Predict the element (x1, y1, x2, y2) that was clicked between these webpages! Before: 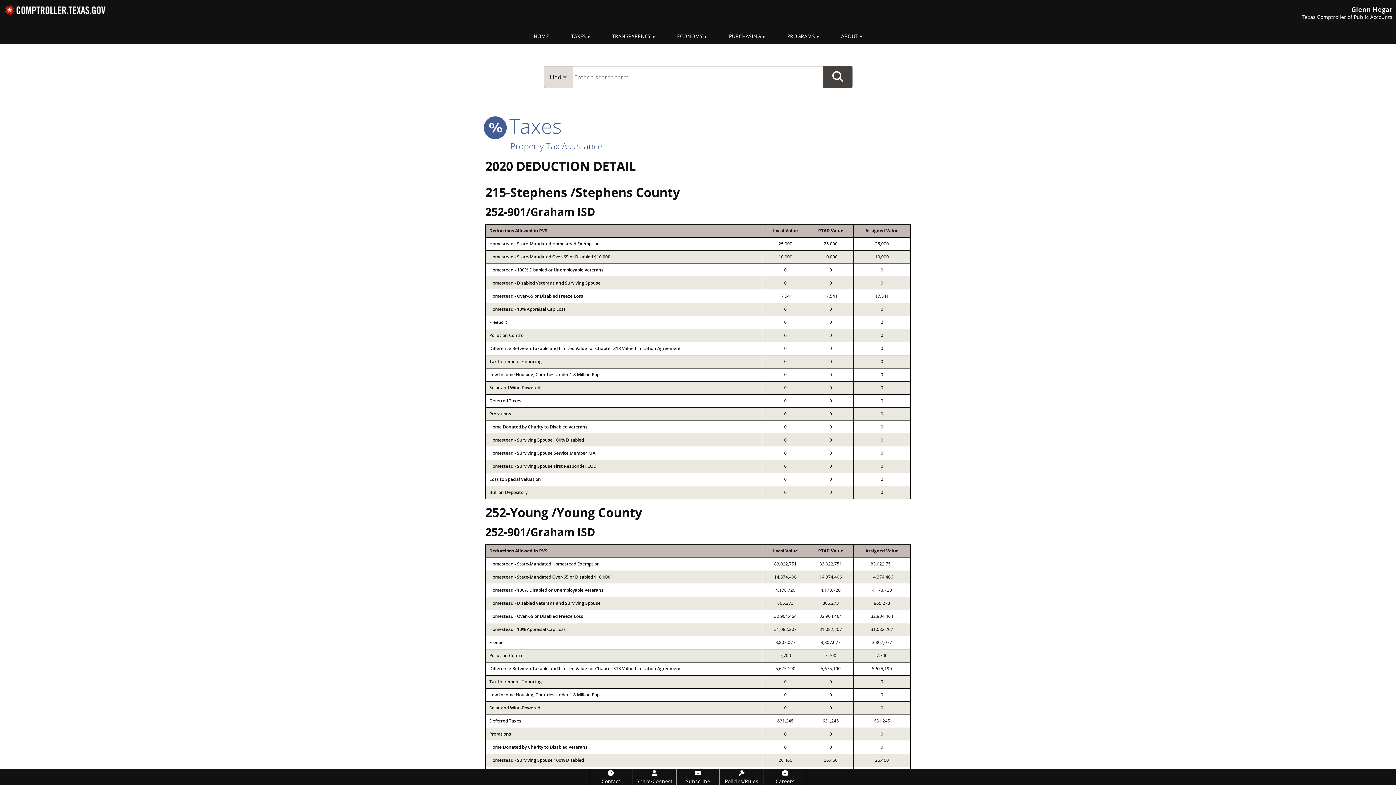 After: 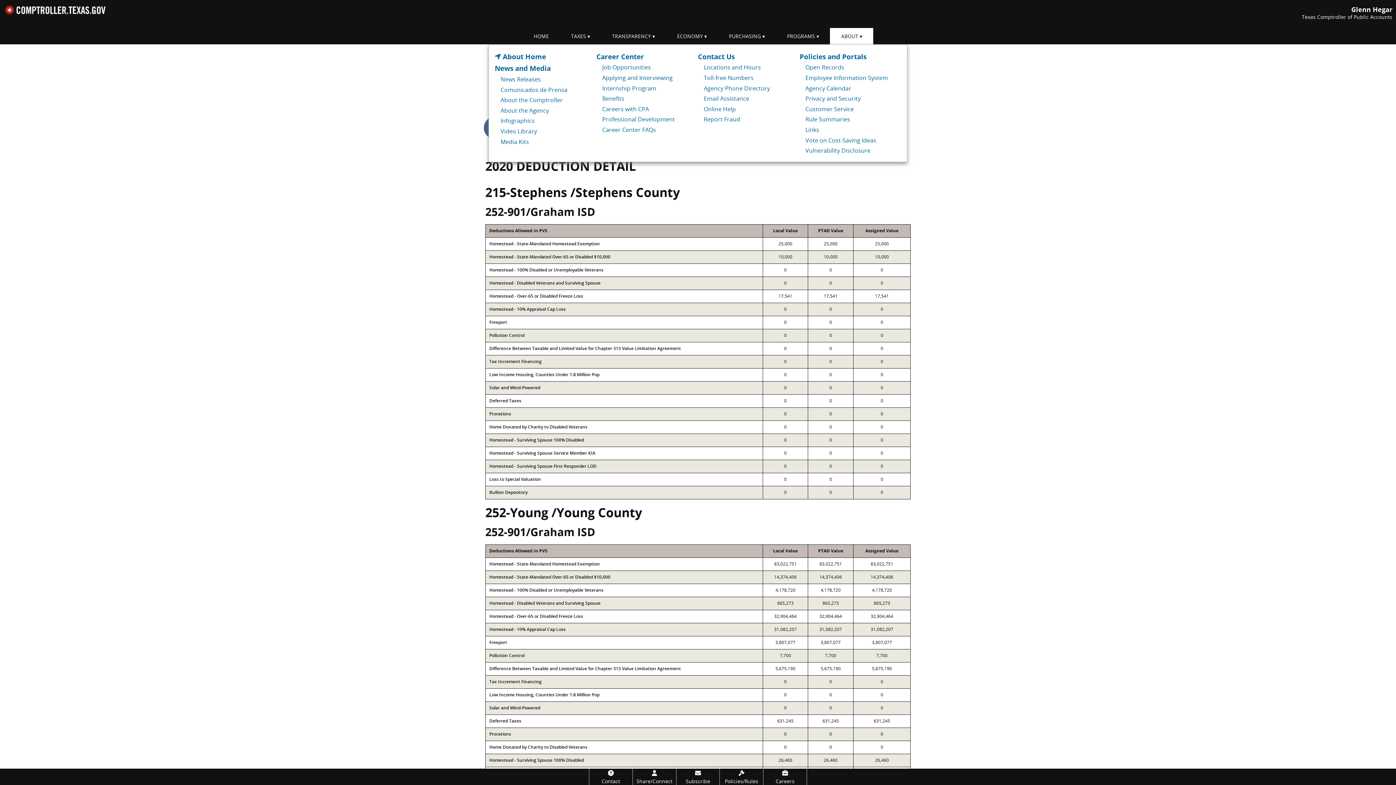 Action: bbox: (830, 28, 873, 44) label: ABOUT